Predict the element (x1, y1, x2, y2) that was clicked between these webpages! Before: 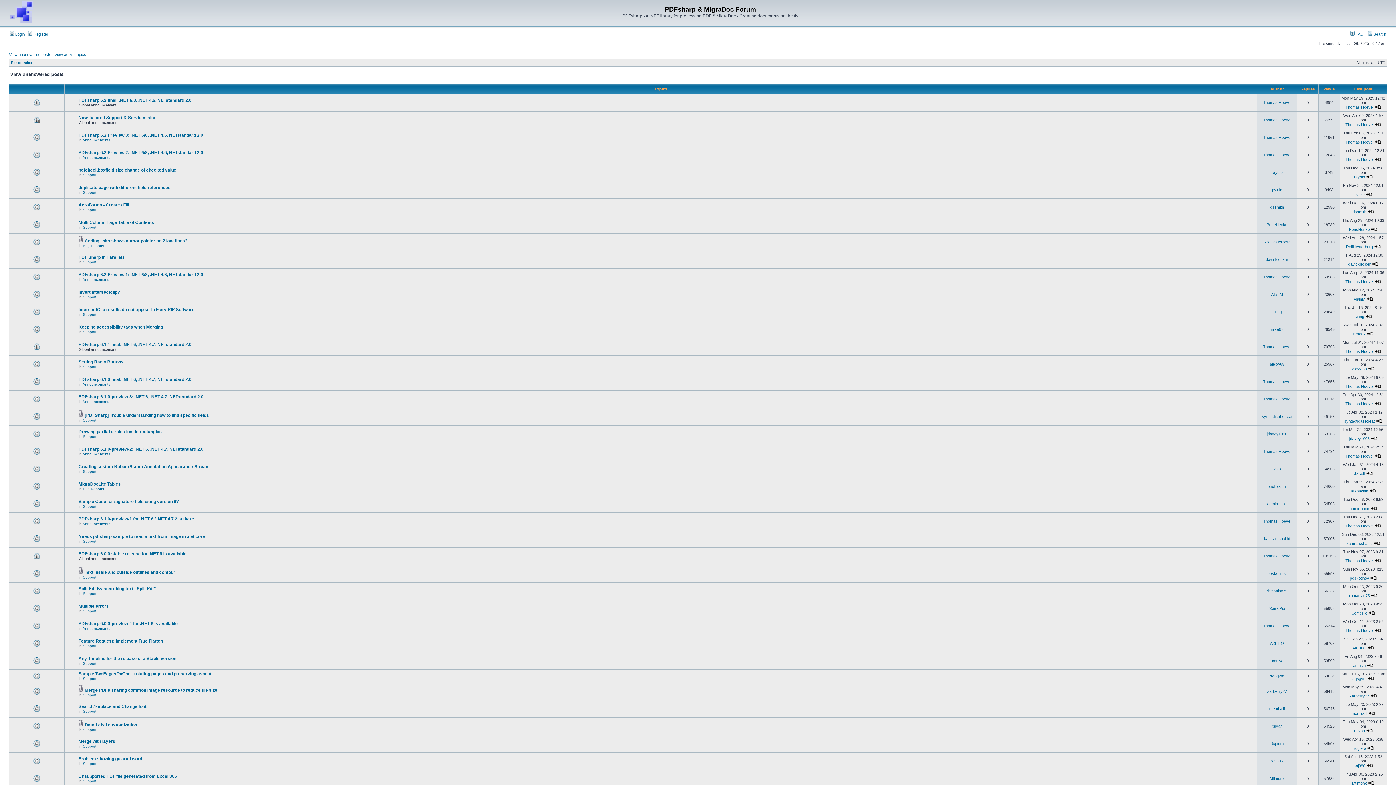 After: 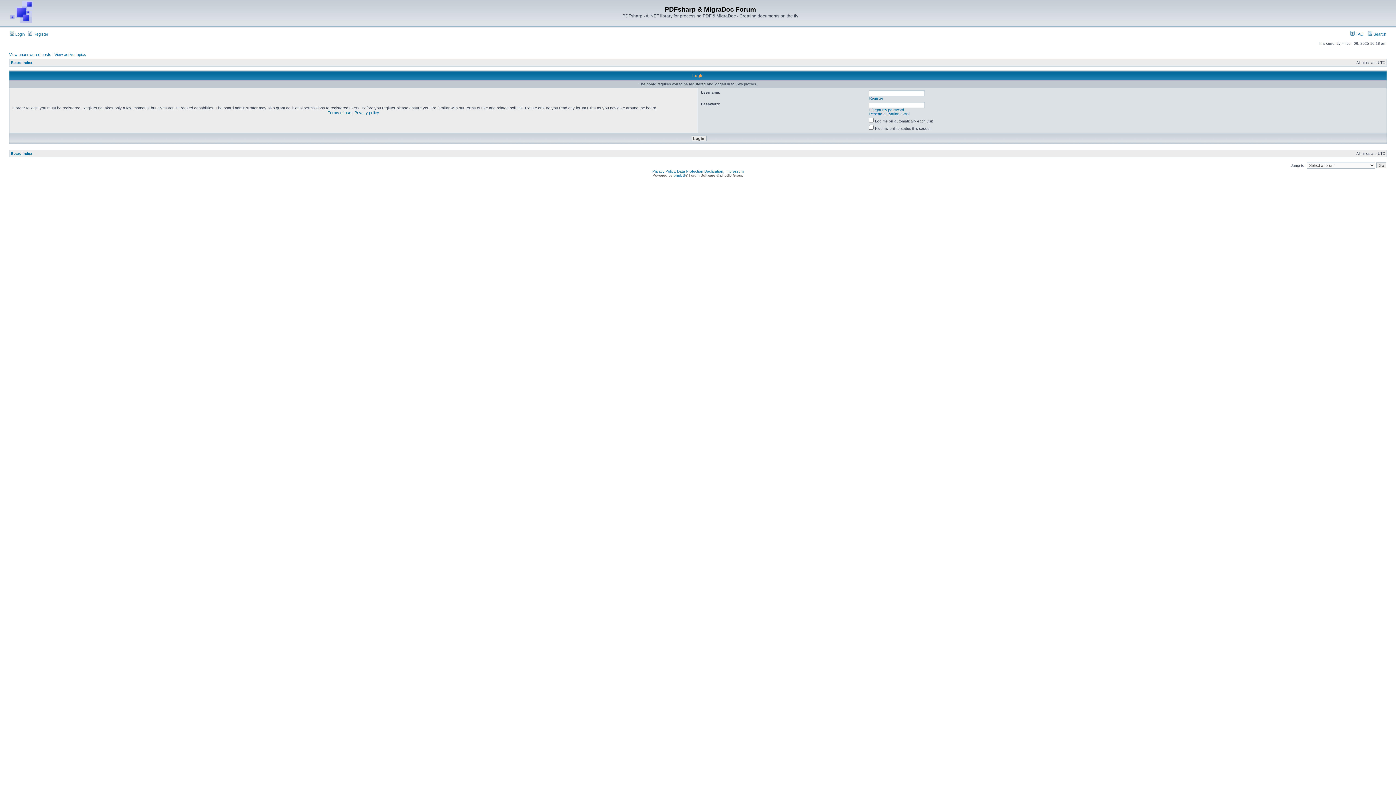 Action: label: snj886 bbox: (1271, 759, 1283, 763)